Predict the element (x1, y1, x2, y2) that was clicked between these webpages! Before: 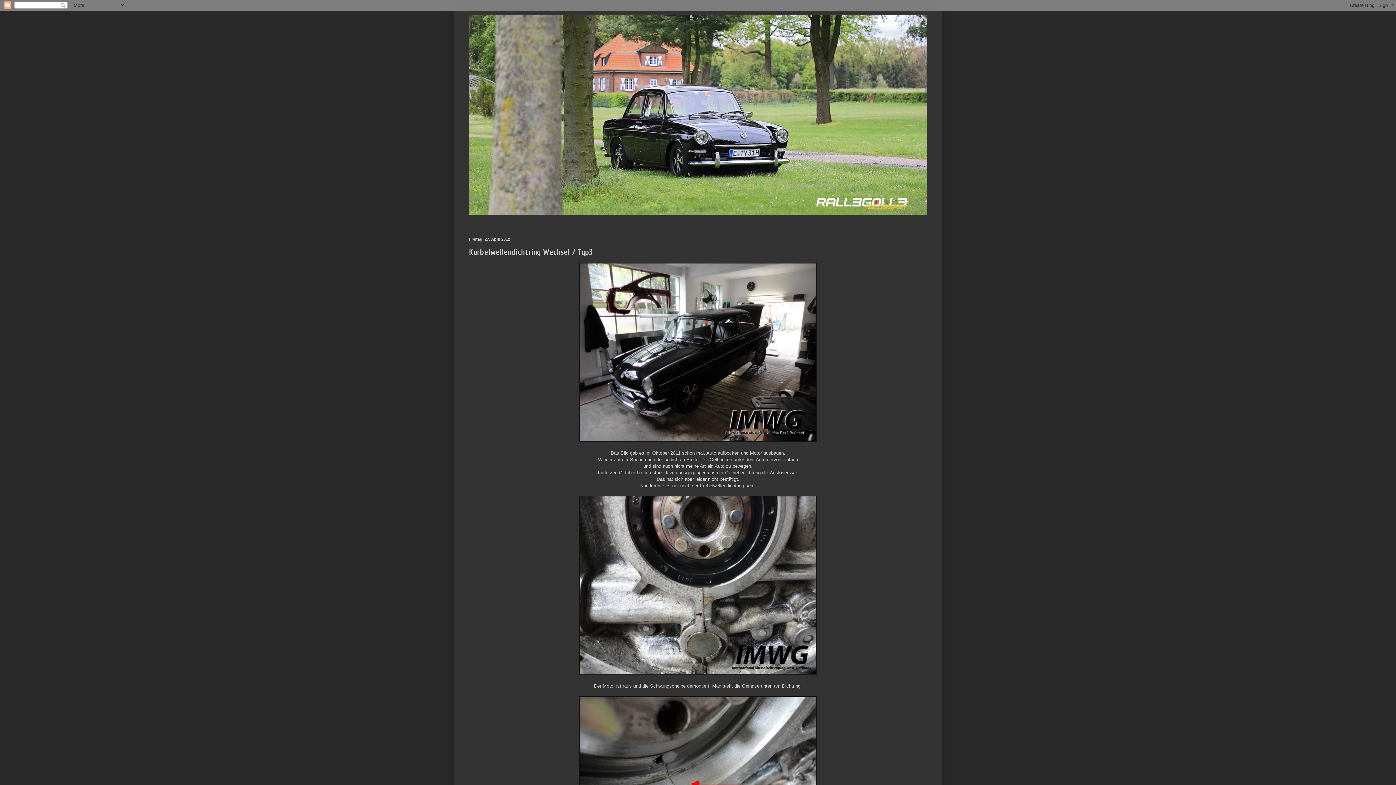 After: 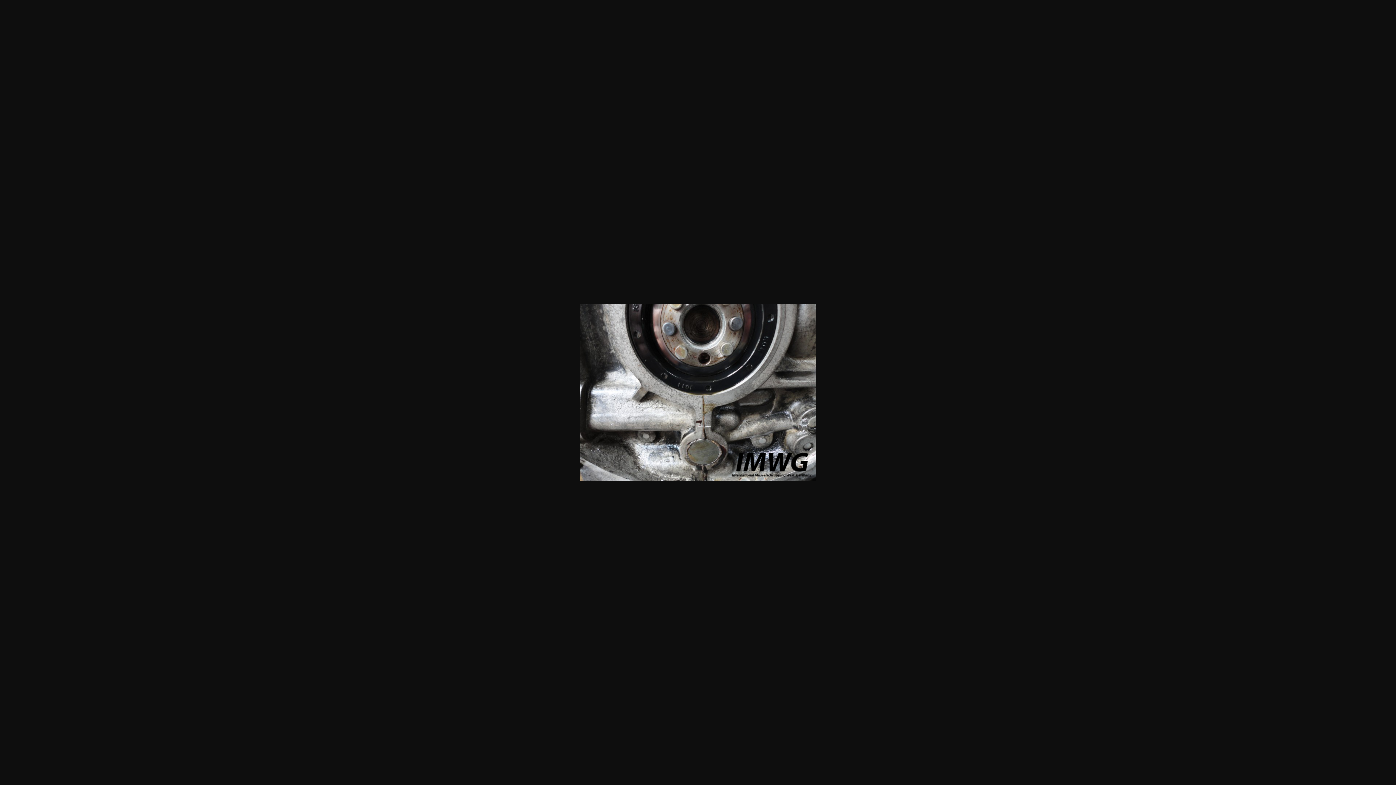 Action: bbox: (579, 670, 817, 675)